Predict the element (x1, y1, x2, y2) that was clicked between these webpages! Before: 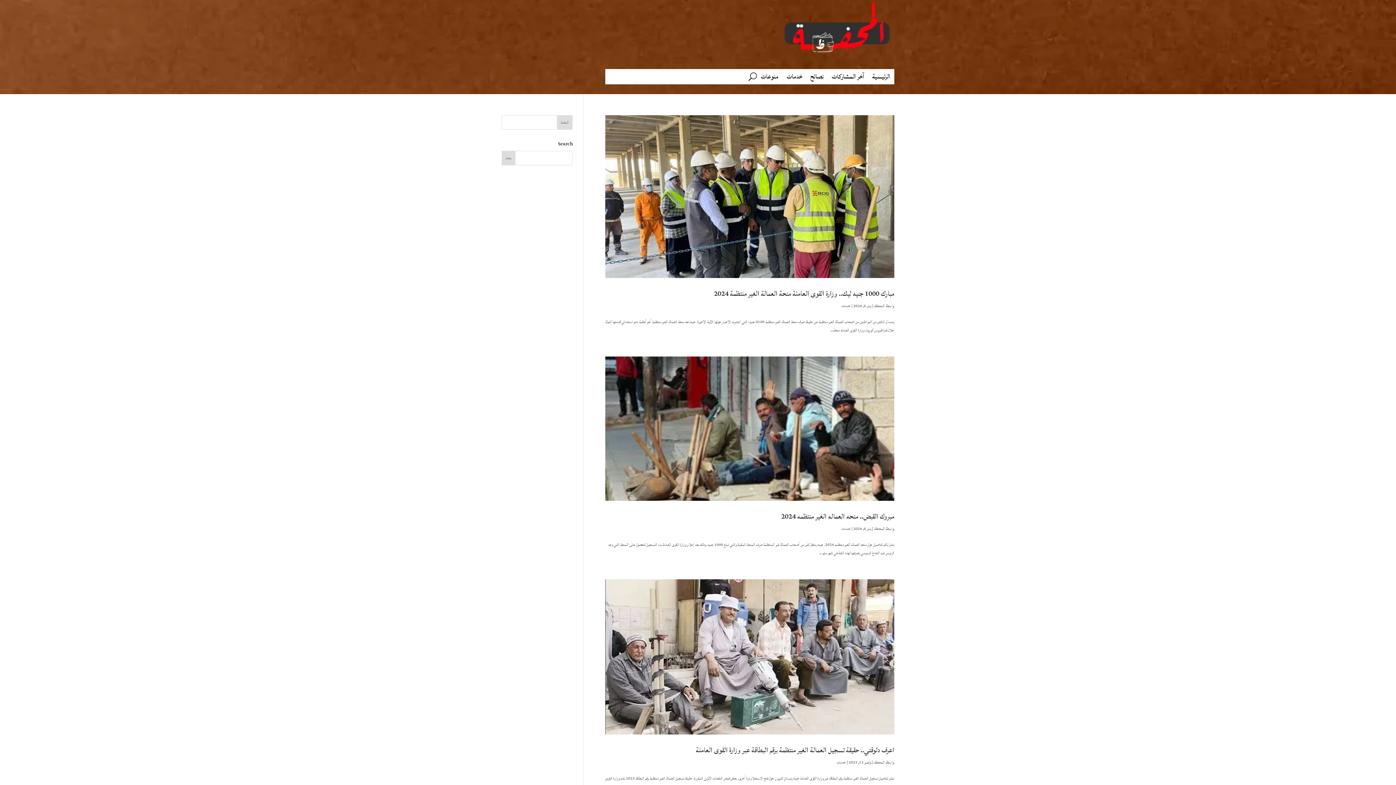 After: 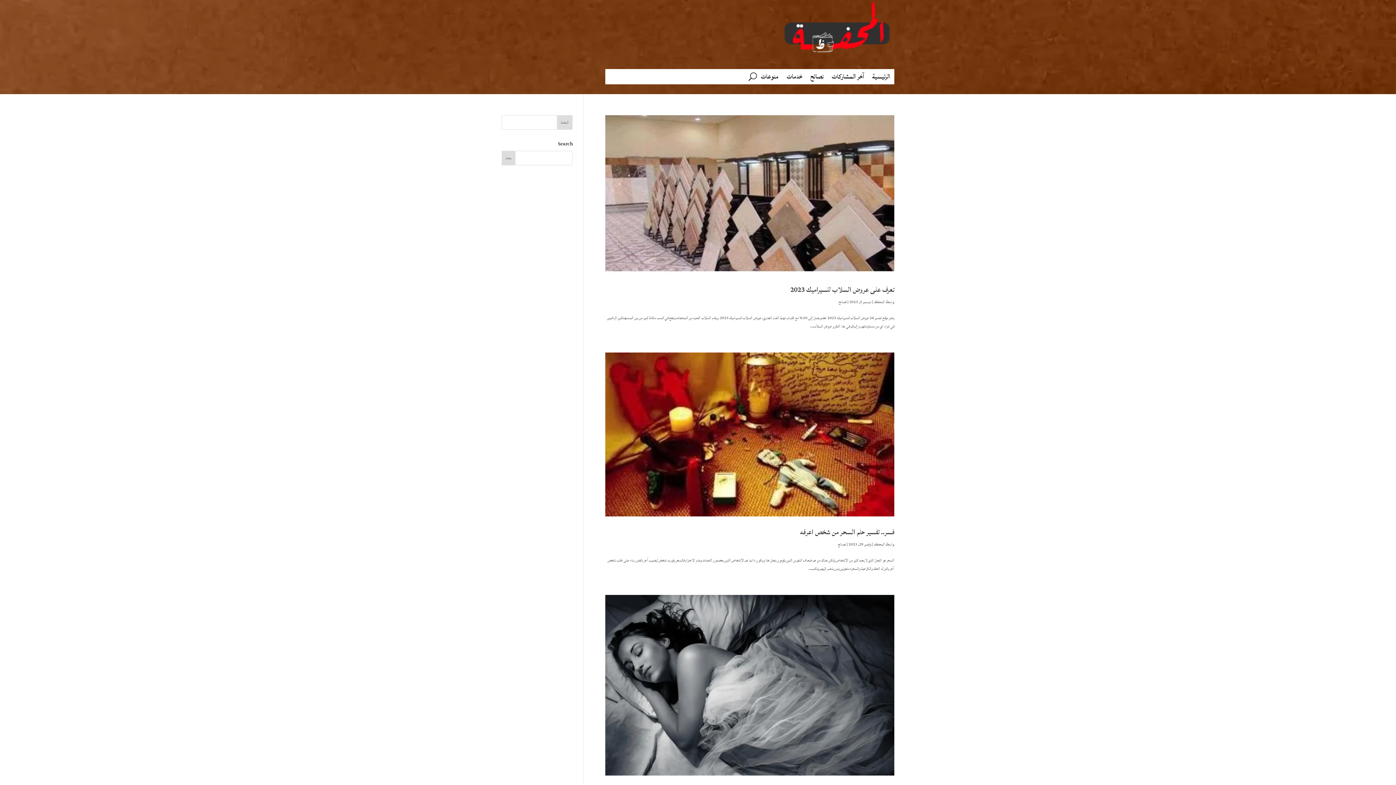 Action: bbox: (810, 71, 823, 84) label: نصائح